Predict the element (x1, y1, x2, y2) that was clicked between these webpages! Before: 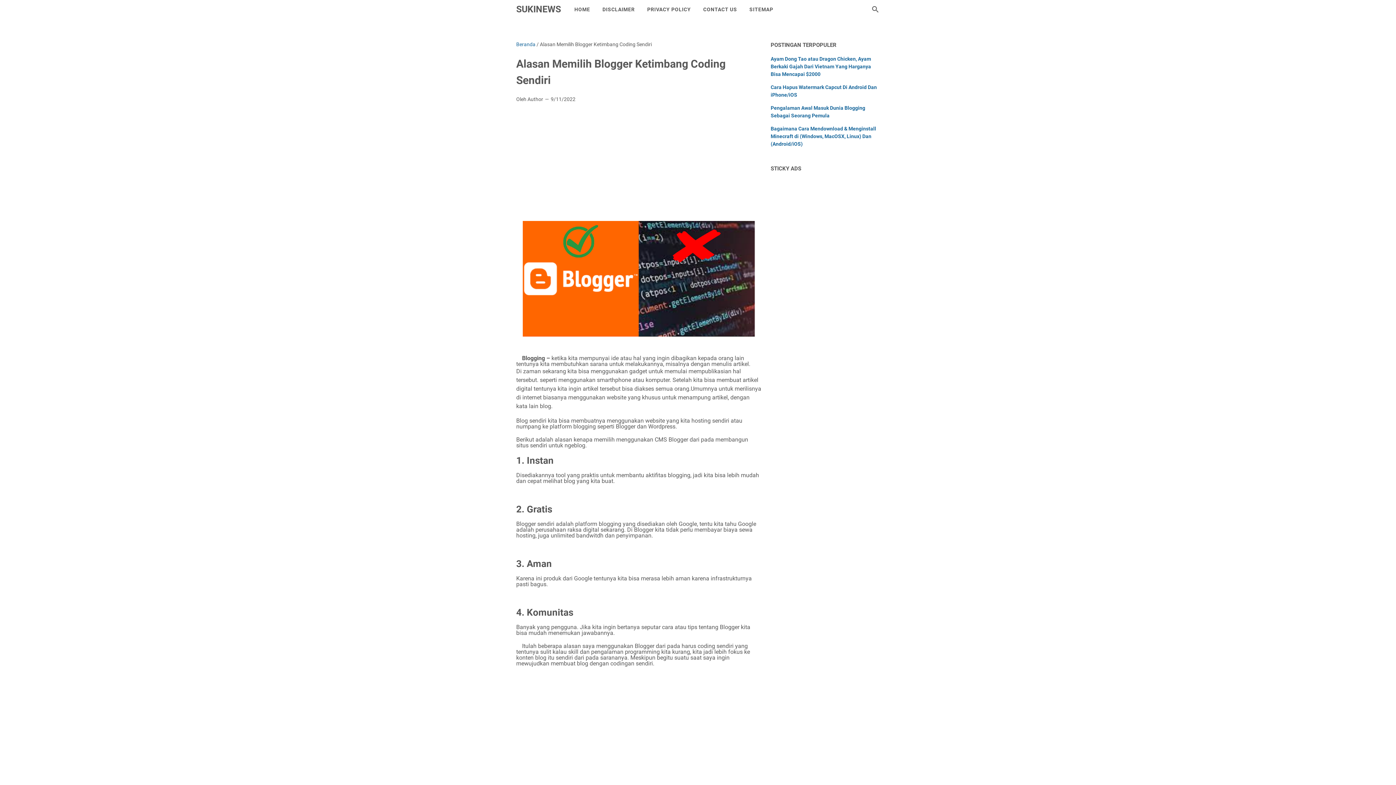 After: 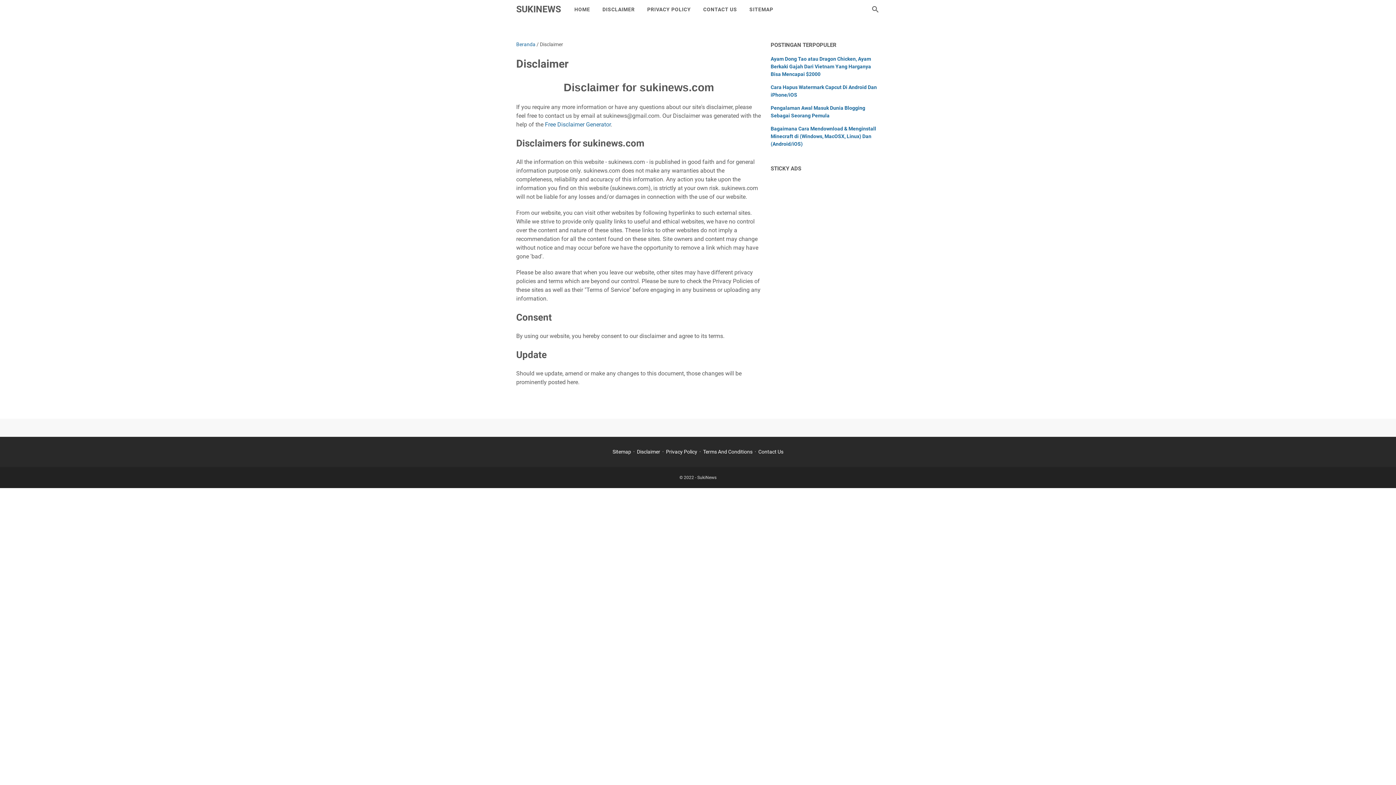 Action: label: DISCLAIMER bbox: (596, 0, 641, 18)